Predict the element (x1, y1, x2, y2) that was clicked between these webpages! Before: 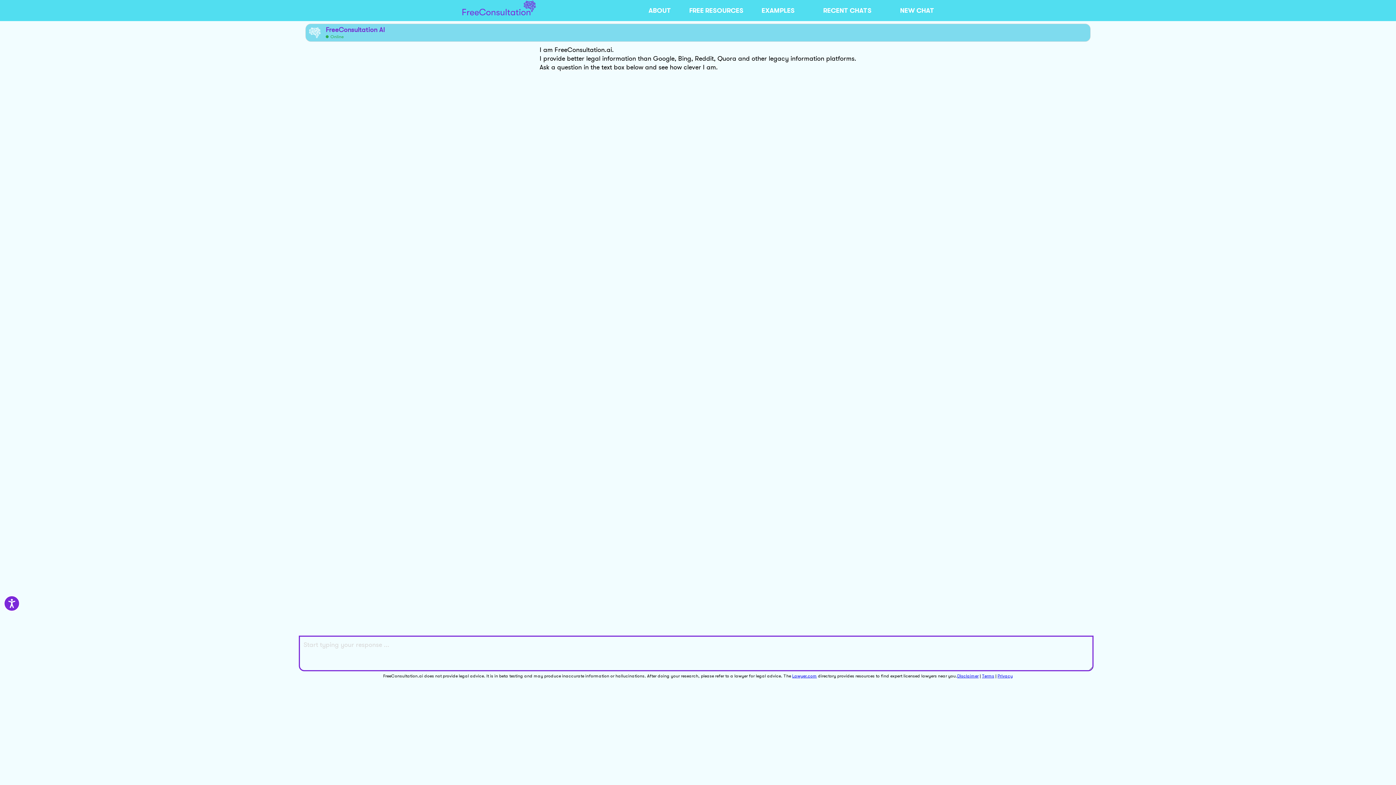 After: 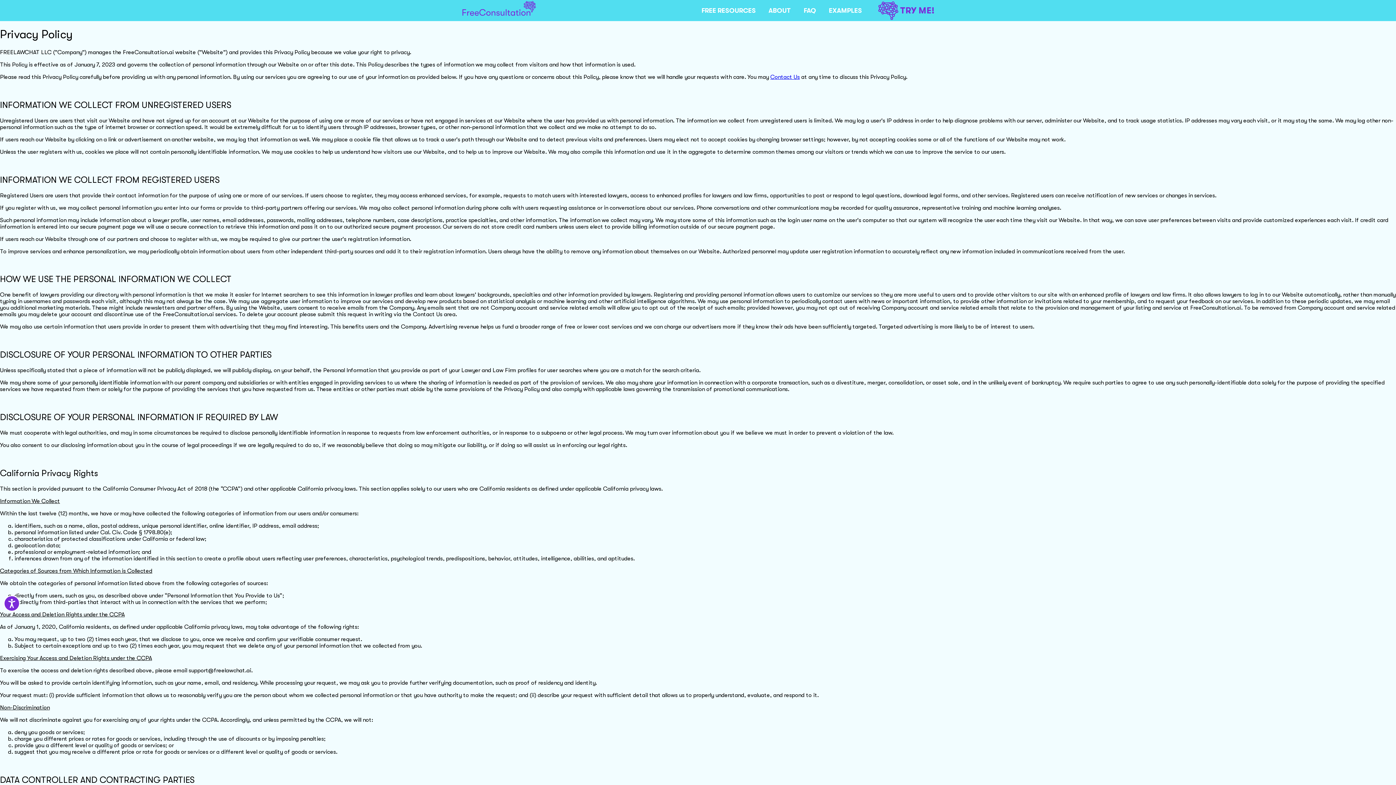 Action: bbox: (997, 673, 1013, 678) label: Privacy